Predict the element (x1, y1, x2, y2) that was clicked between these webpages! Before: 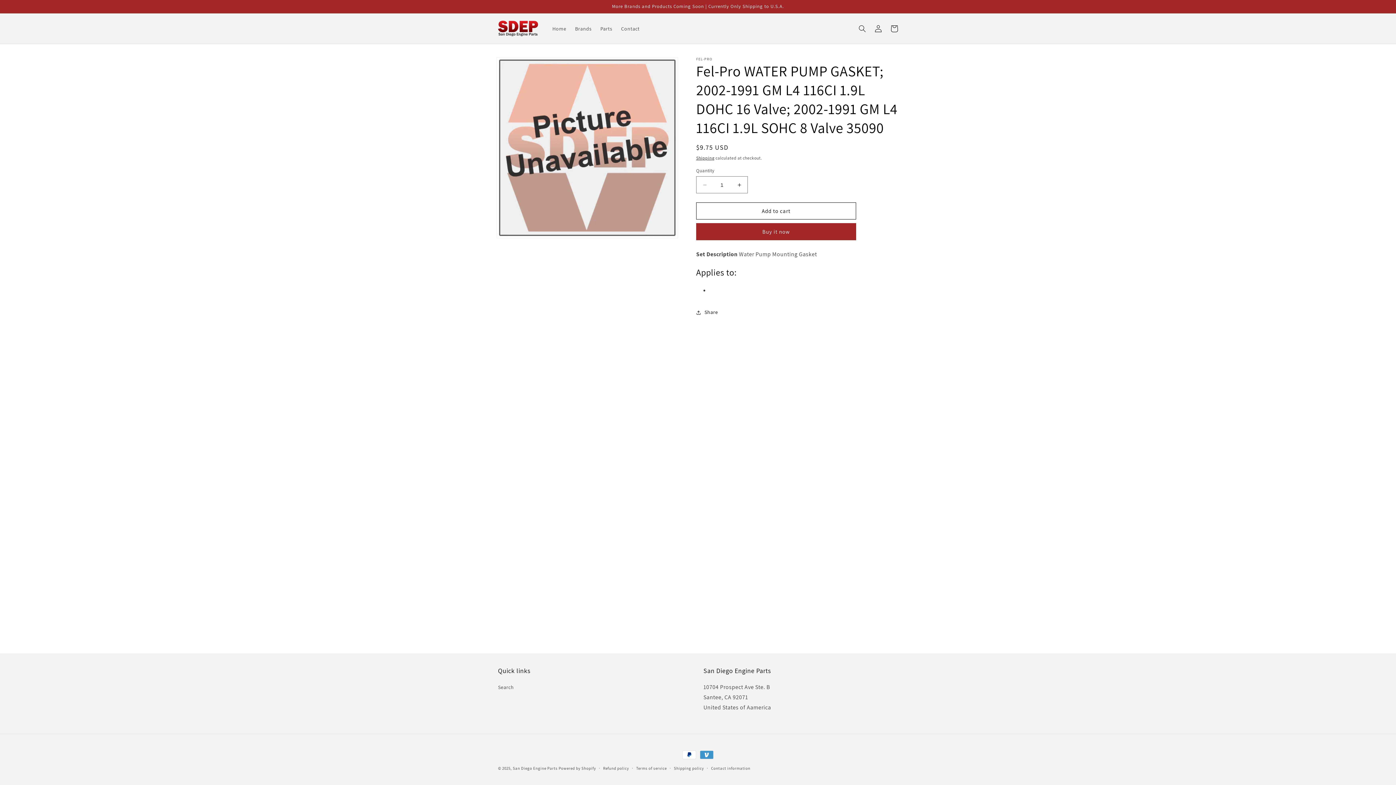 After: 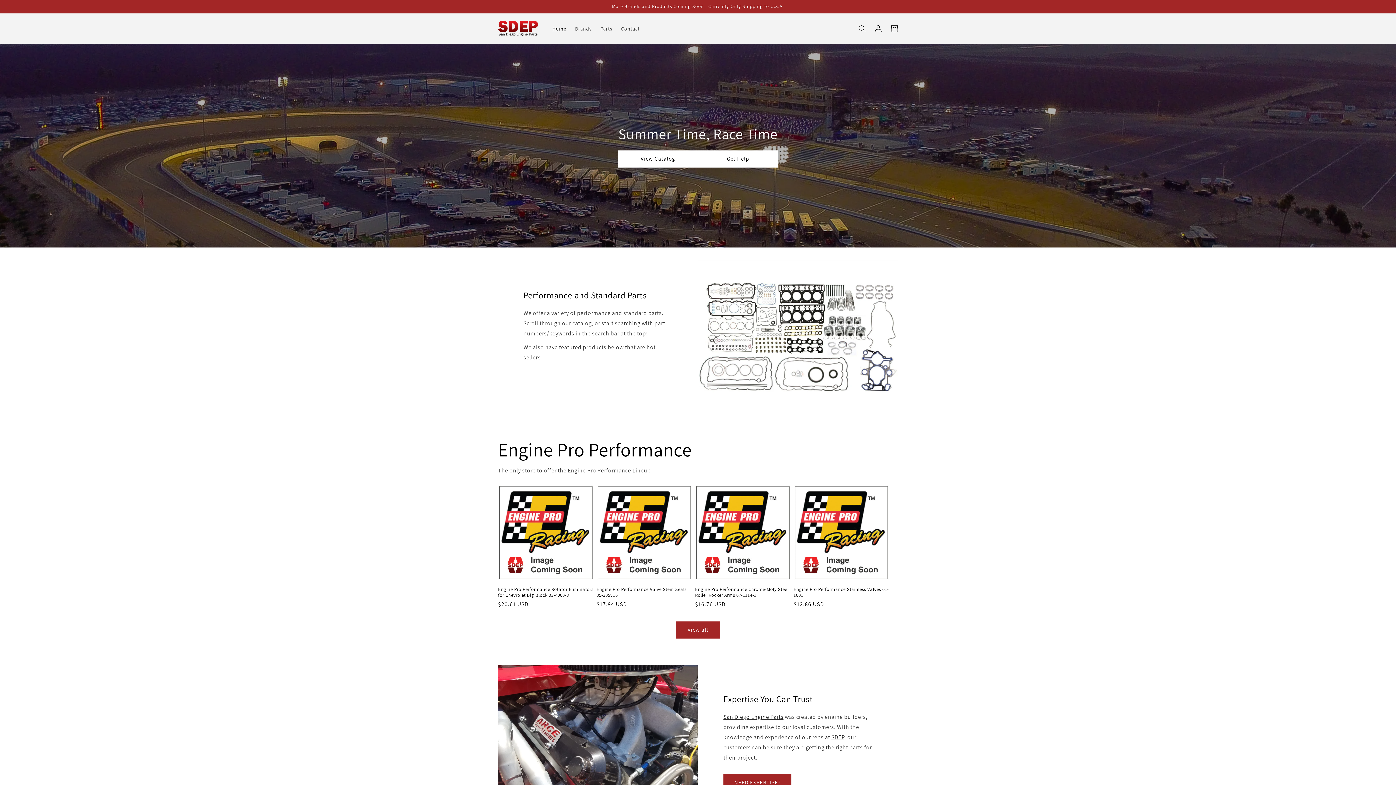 Action: bbox: (495, 17, 540, 39)